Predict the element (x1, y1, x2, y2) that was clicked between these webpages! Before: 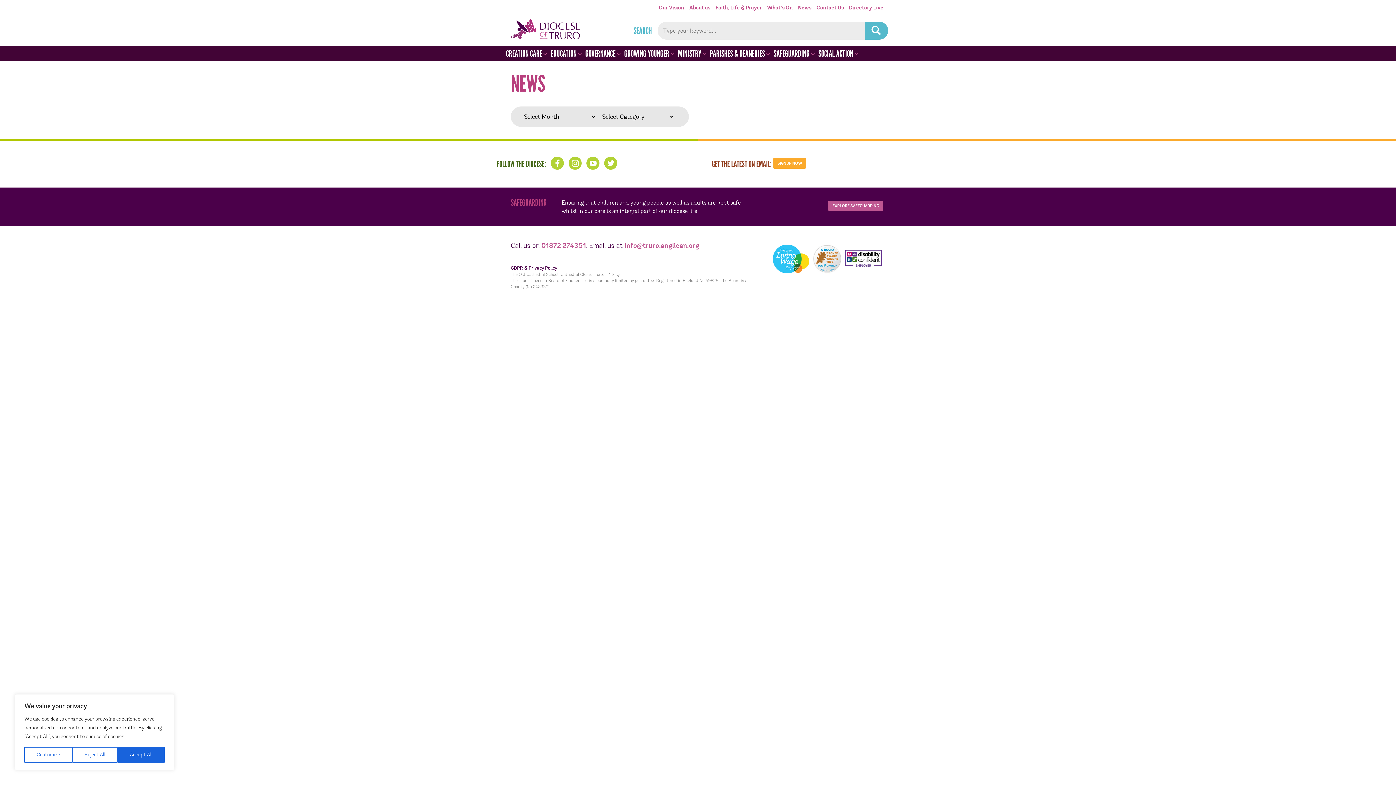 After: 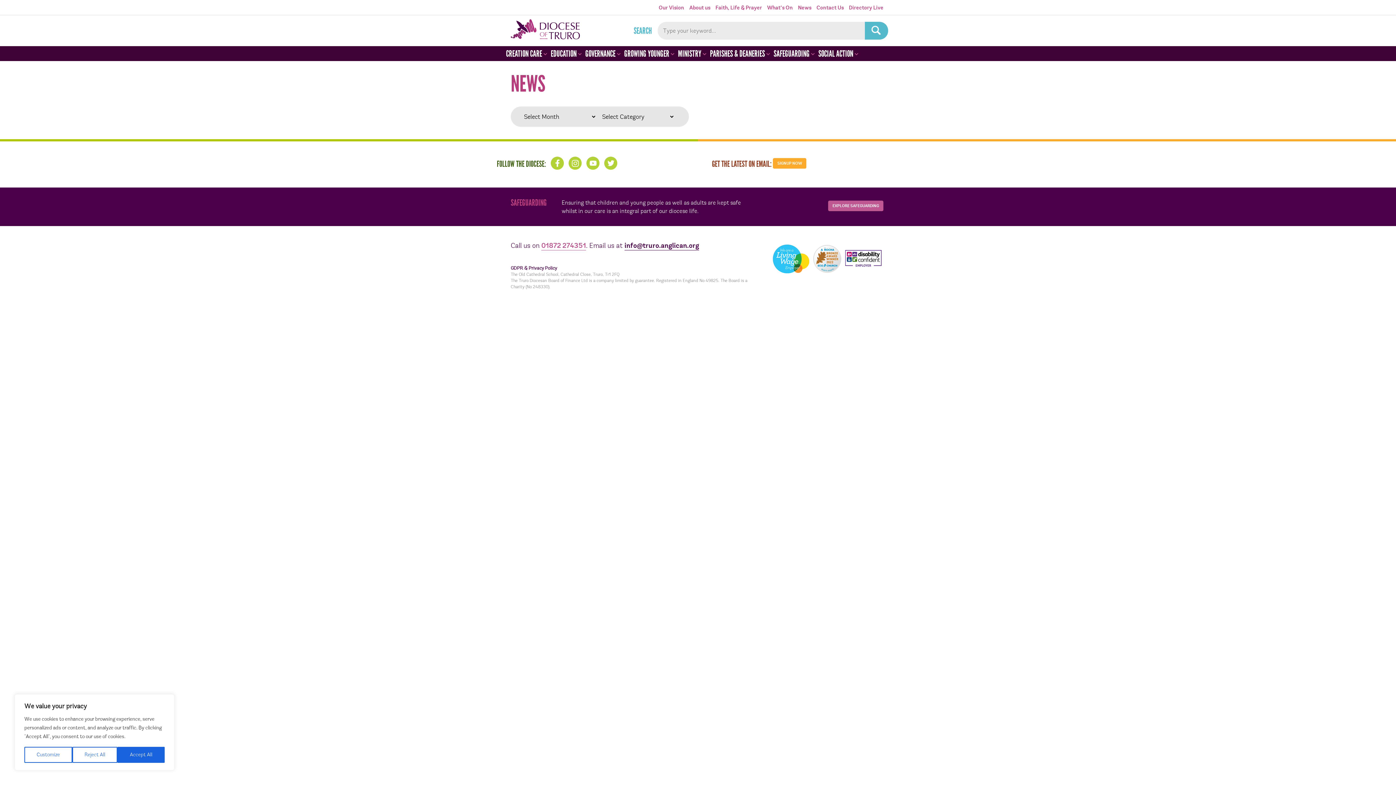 Action: bbox: (624, 241, 699, 250) label: info@truro.anglican.org